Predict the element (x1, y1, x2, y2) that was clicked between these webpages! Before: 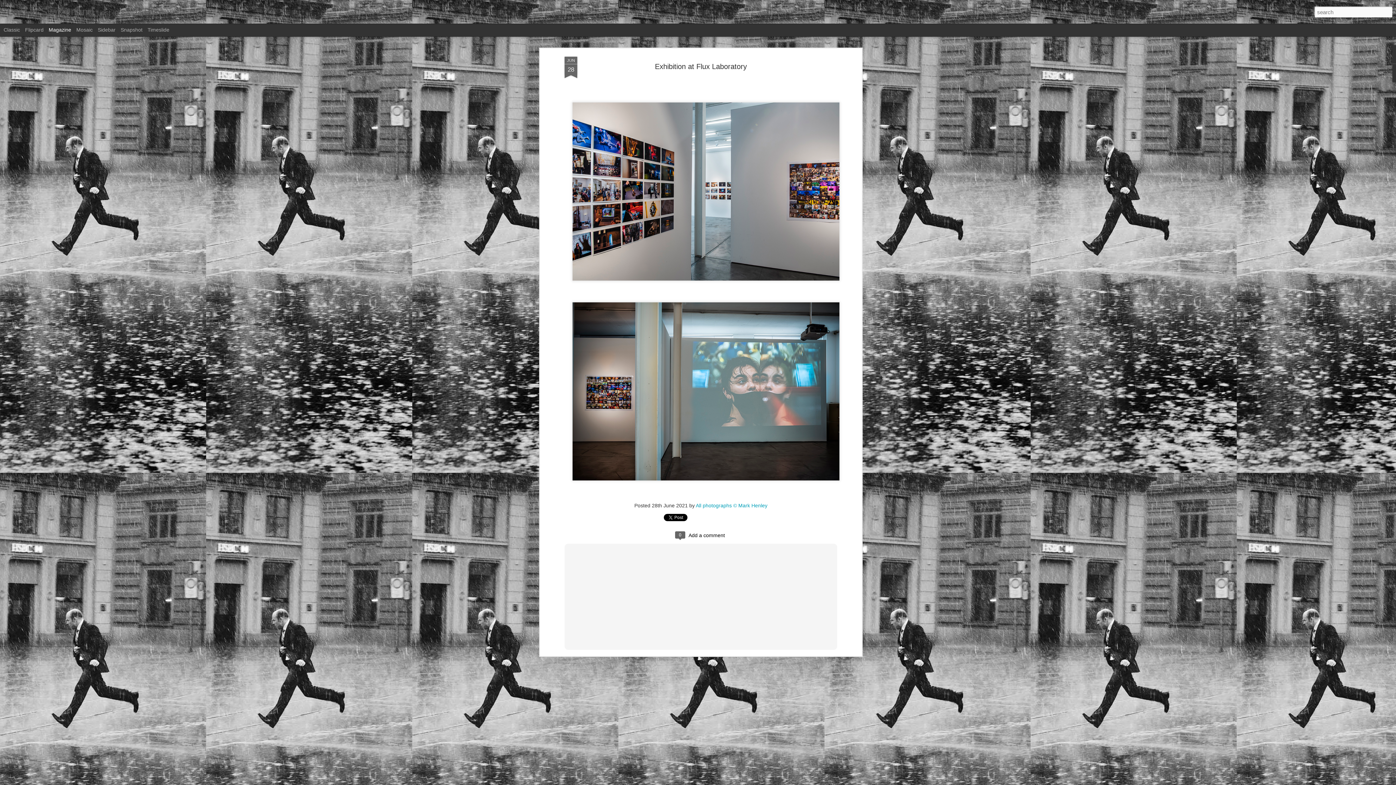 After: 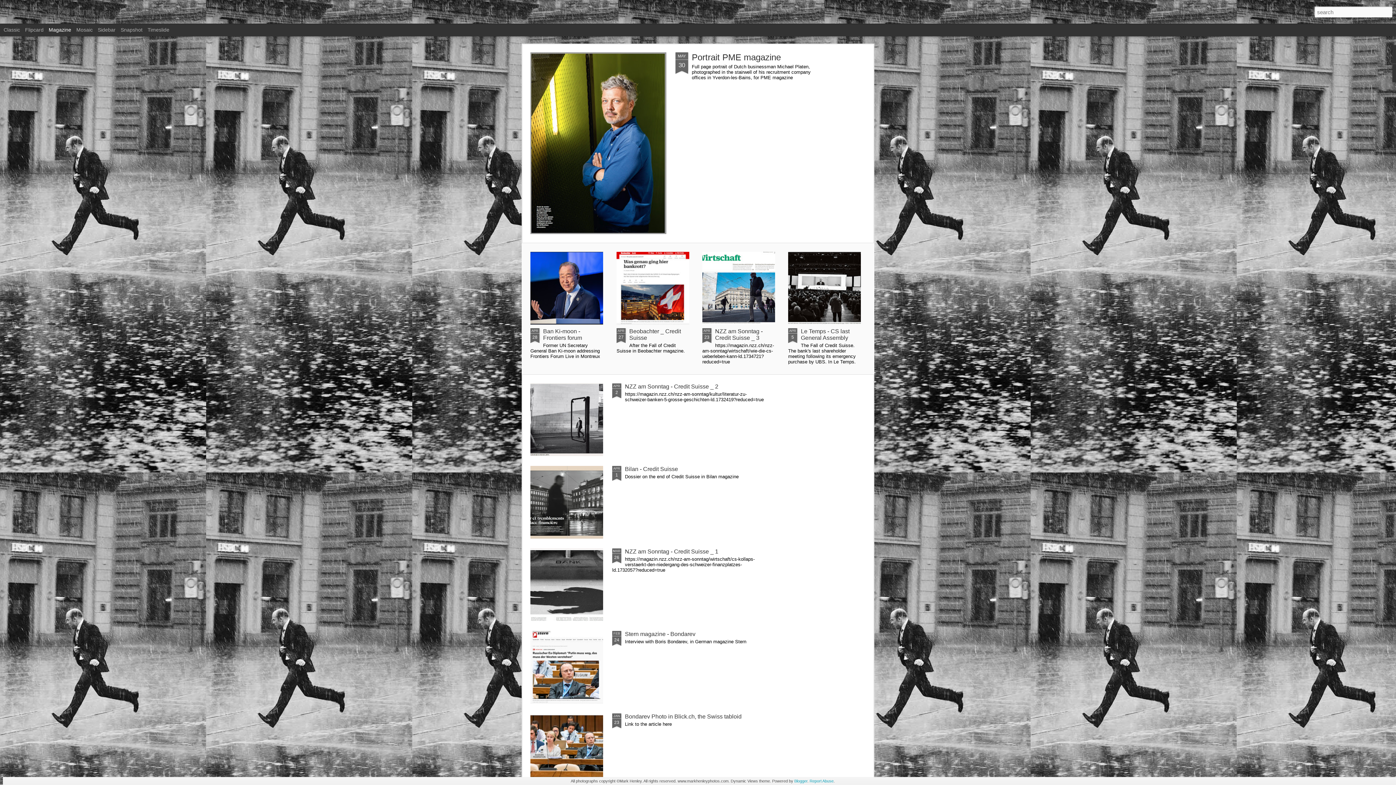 Action: bbox: (7, 10, 93, 16) label: Lost in Switzerland